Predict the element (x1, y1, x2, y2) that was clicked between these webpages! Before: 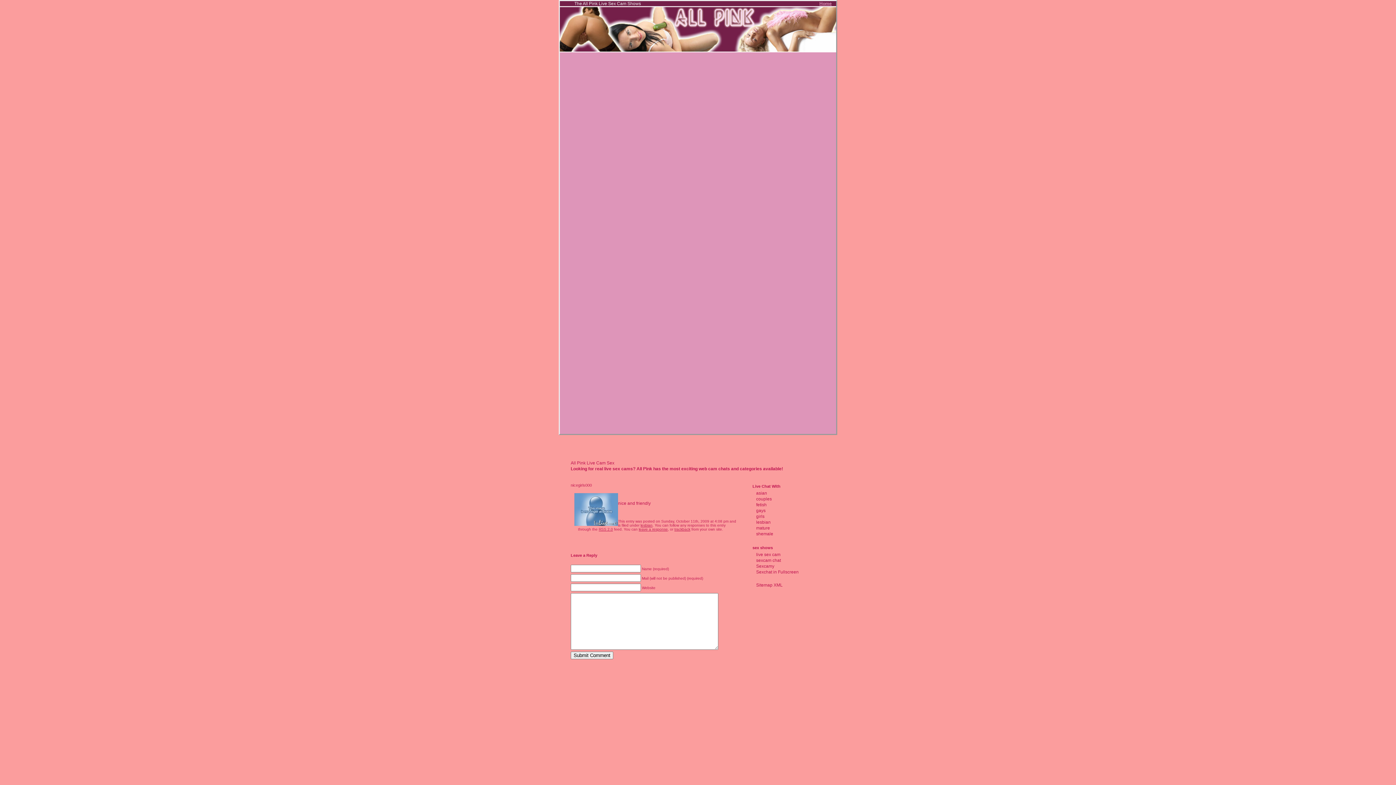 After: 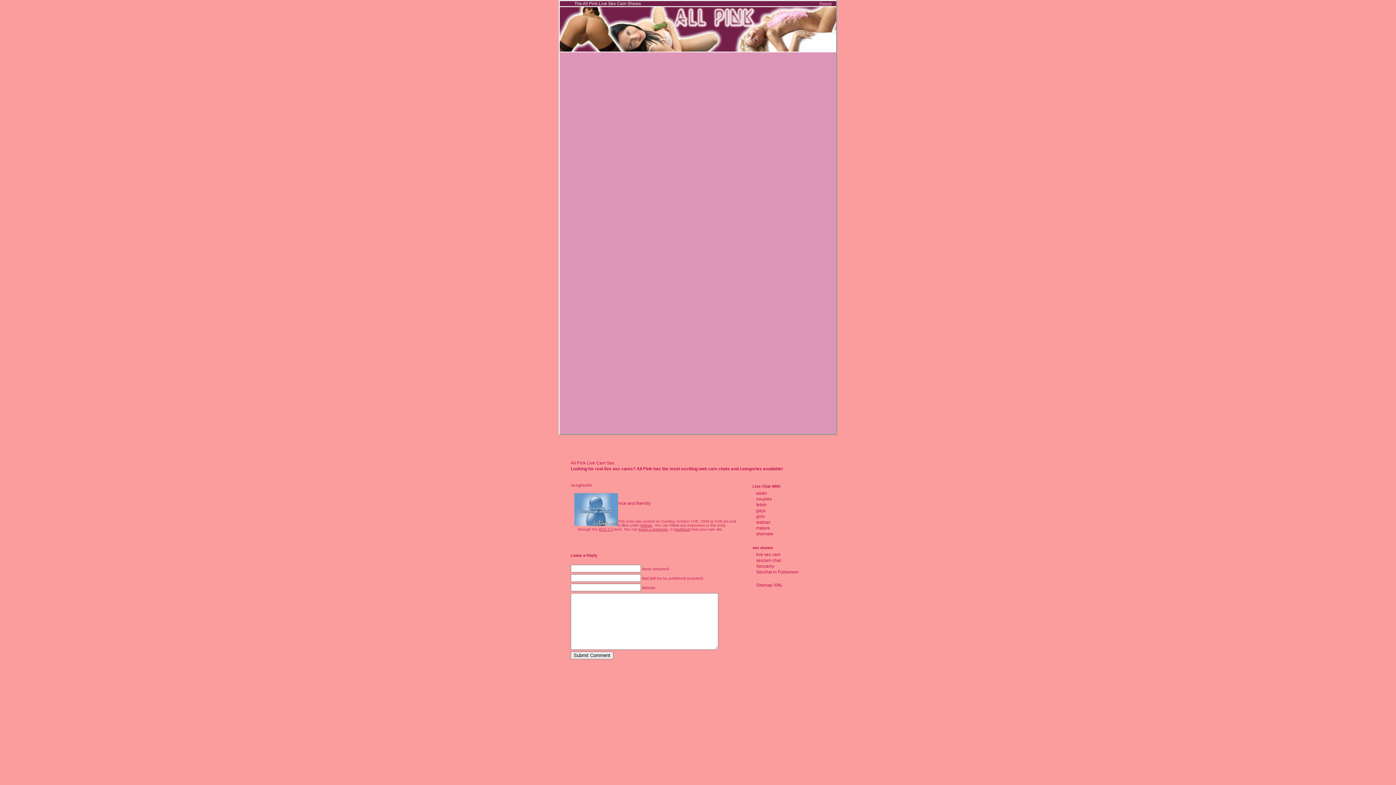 Action: label: Sexchat in Fullscreen bbox: (756, 569, 798, 574)